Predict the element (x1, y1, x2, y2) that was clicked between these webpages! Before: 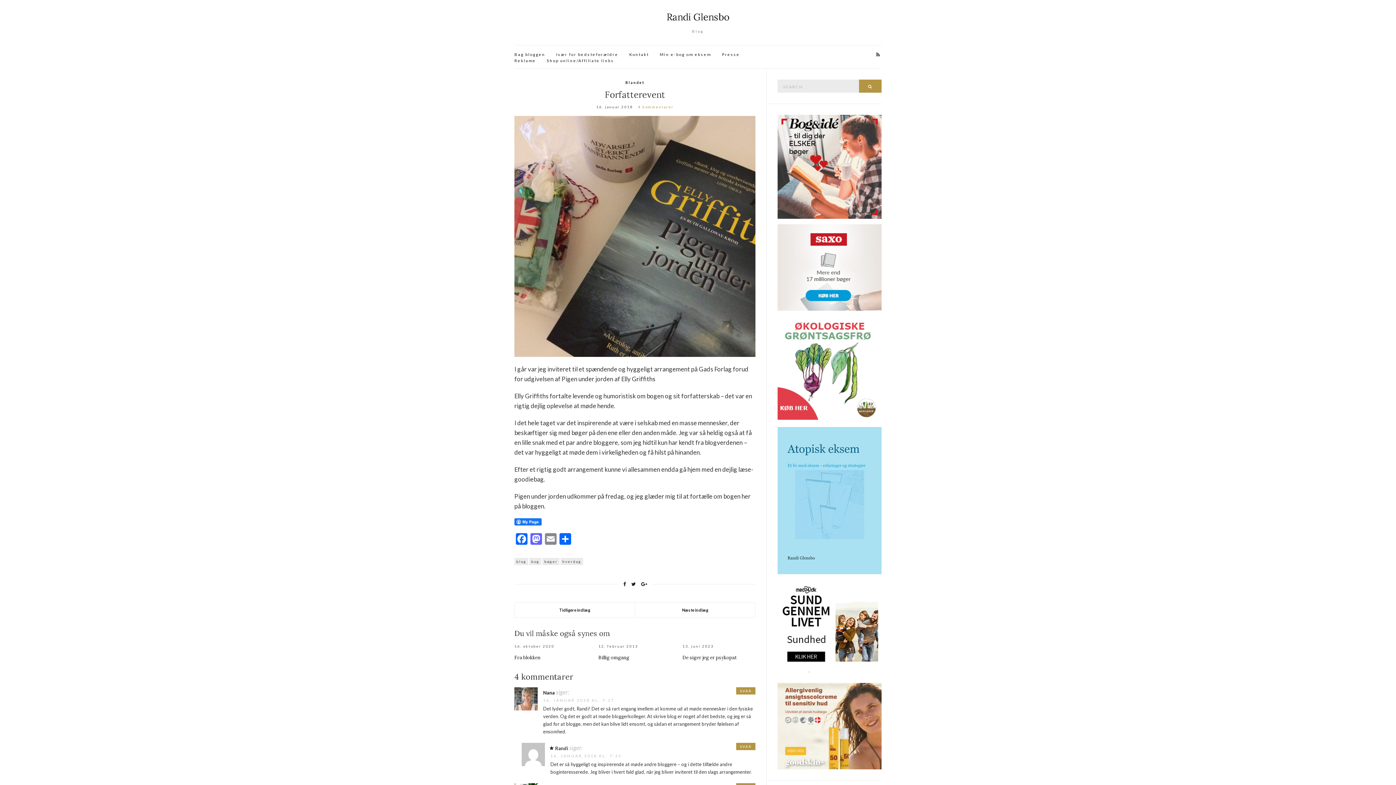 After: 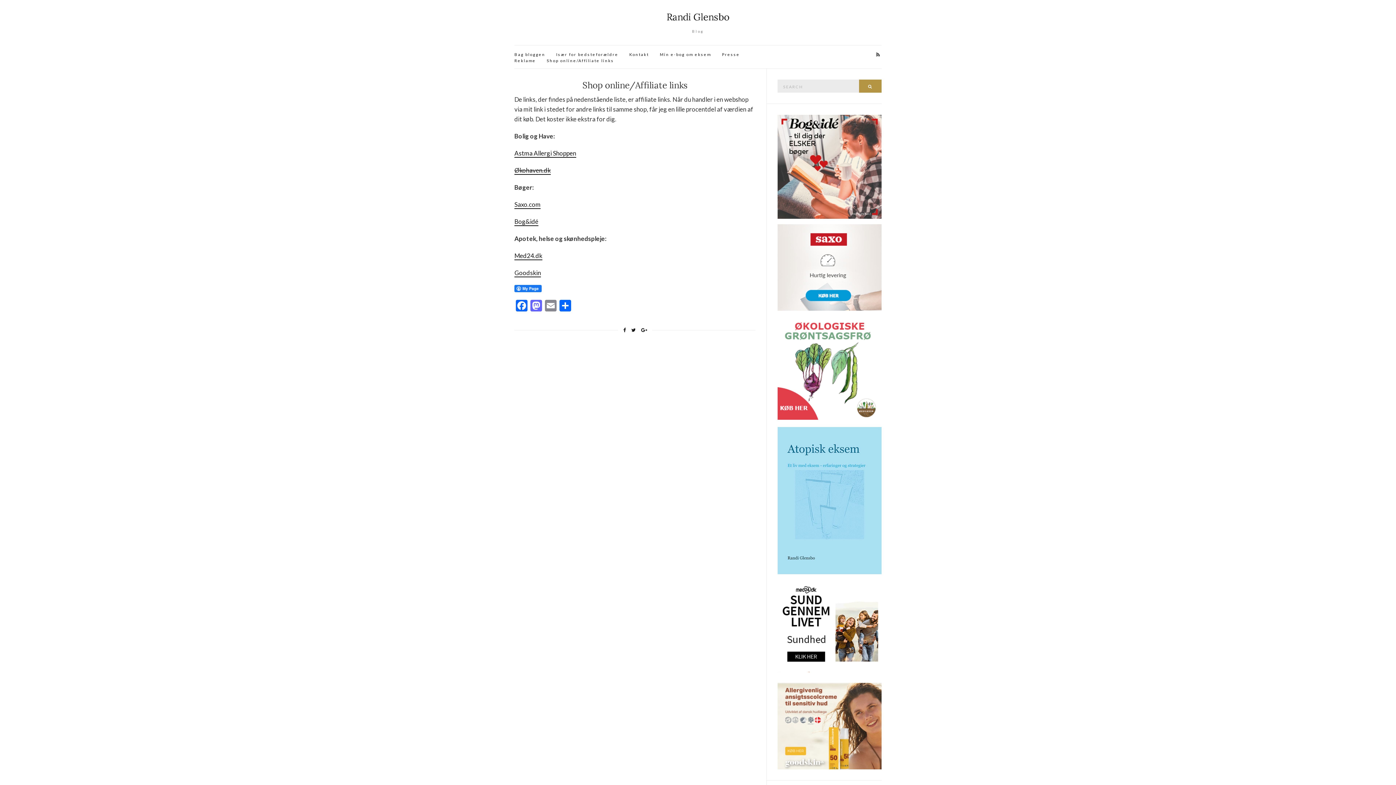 Action: bbox: (546, 57, 614, 63) label: Shop online/Affiliate links